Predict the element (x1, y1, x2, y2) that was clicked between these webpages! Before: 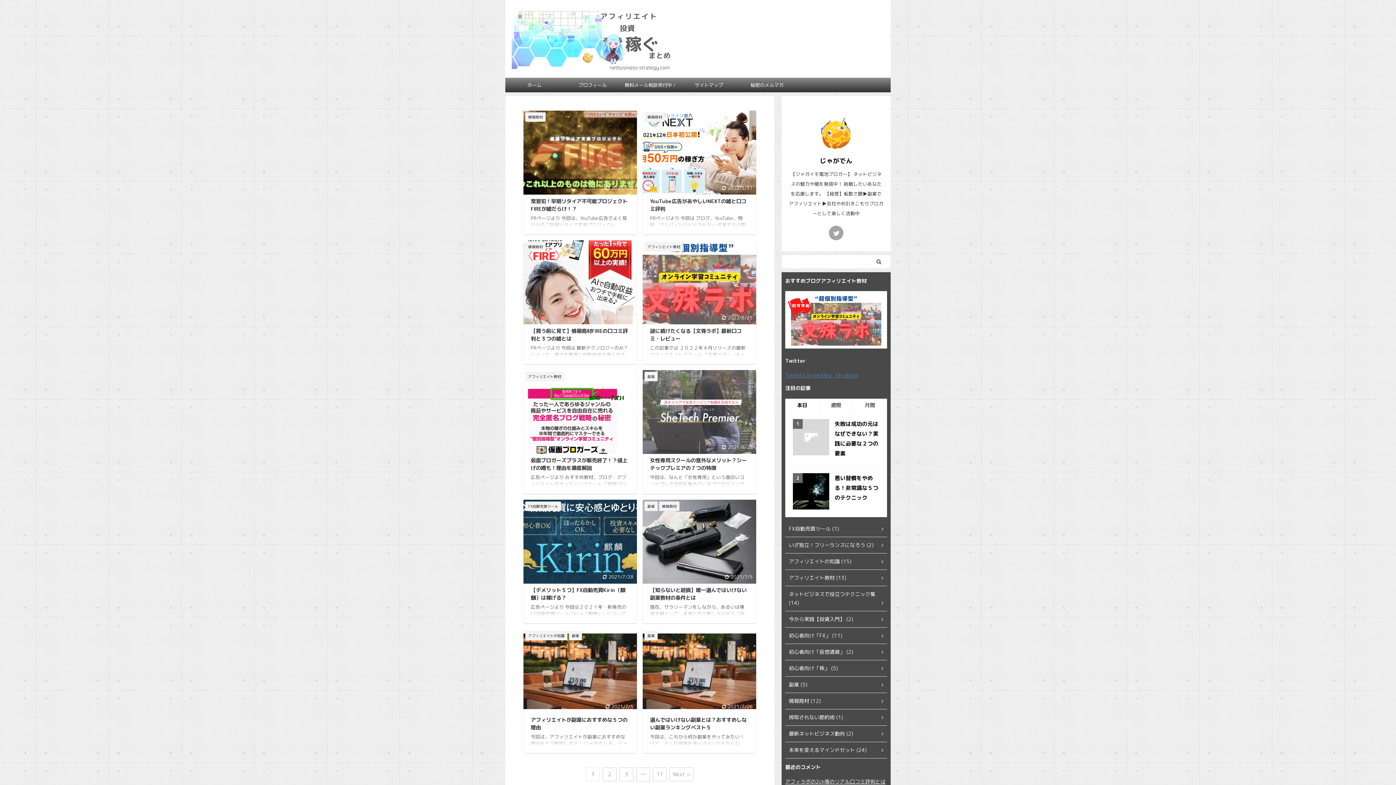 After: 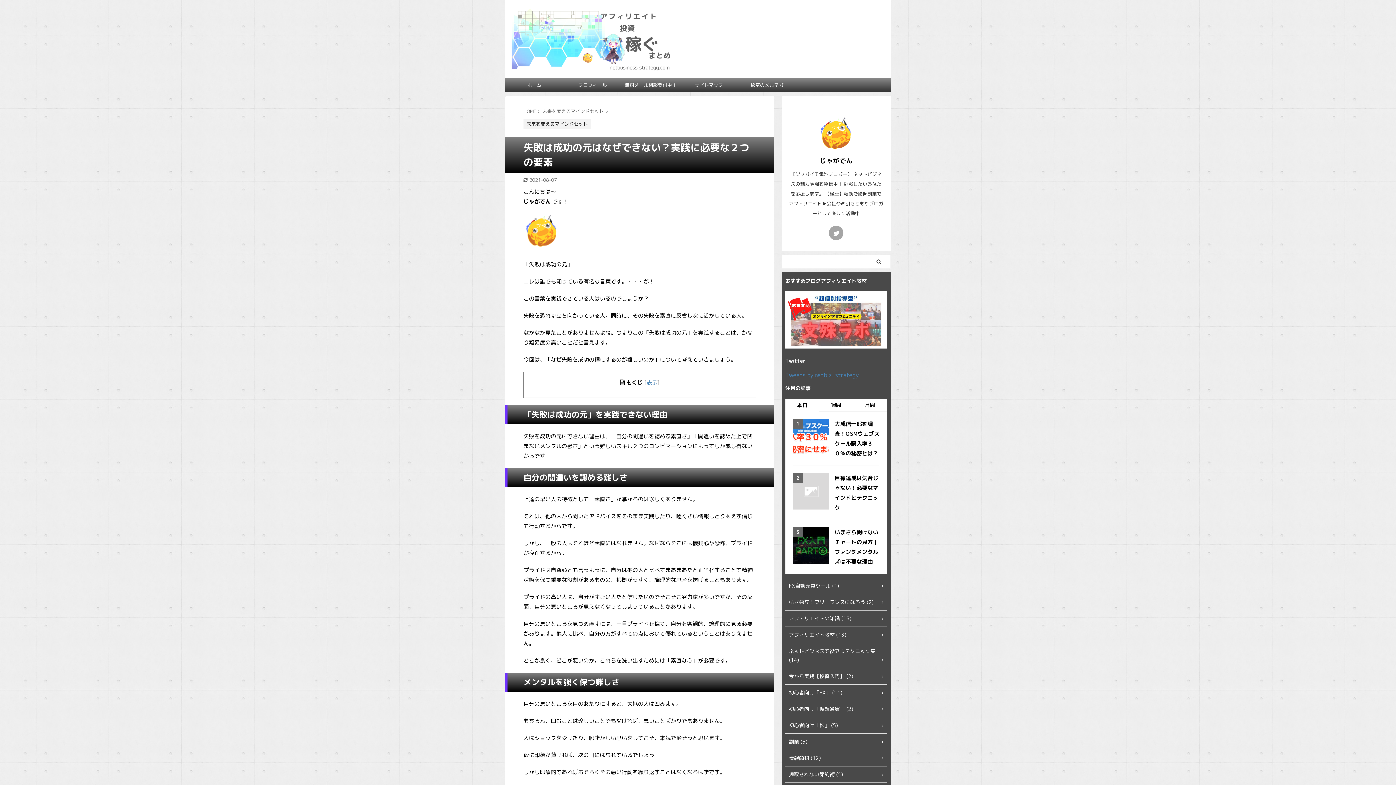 Action: bbox: (793, 419, 829, 455)